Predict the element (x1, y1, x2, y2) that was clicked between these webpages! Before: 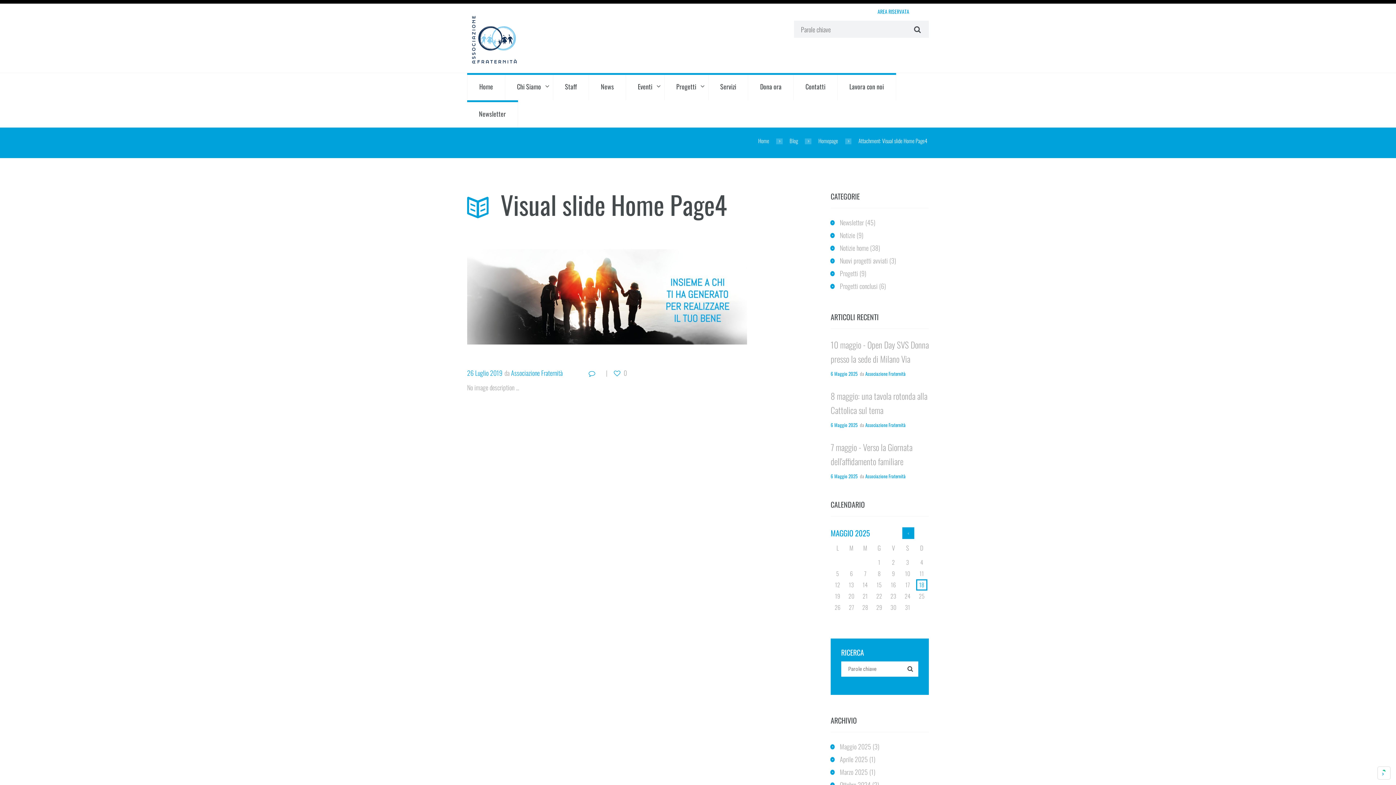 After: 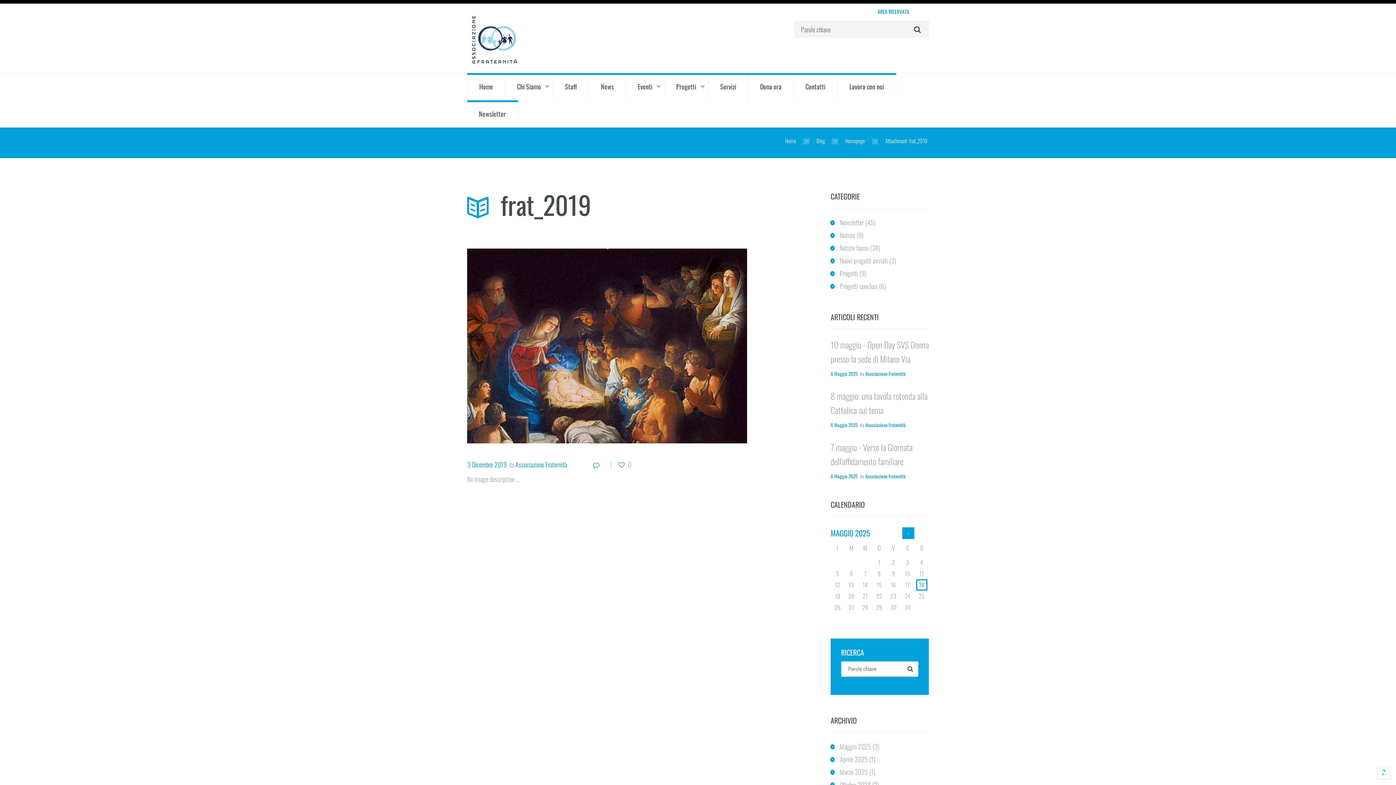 Action: label: Next item
frat_2019 bbox: (467, 322, 607, 359)